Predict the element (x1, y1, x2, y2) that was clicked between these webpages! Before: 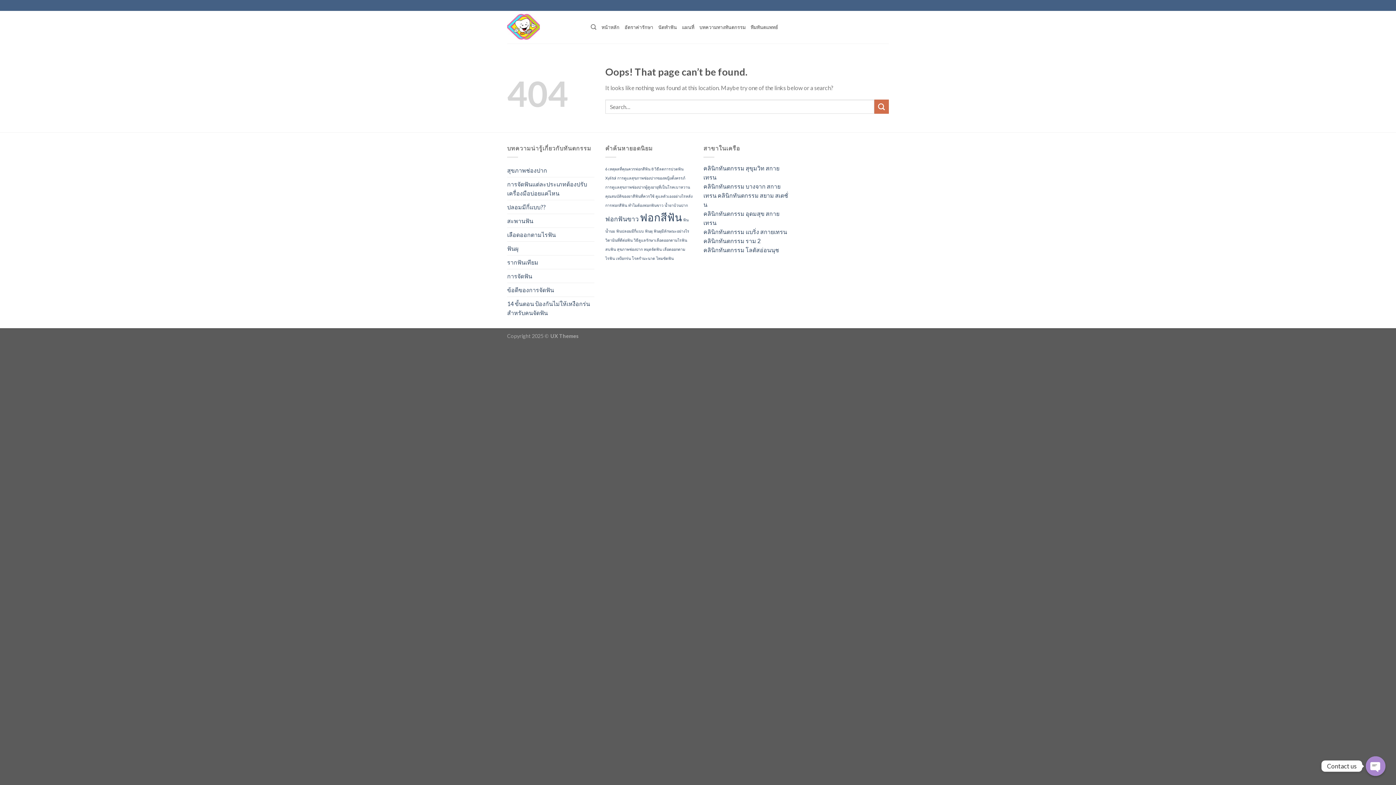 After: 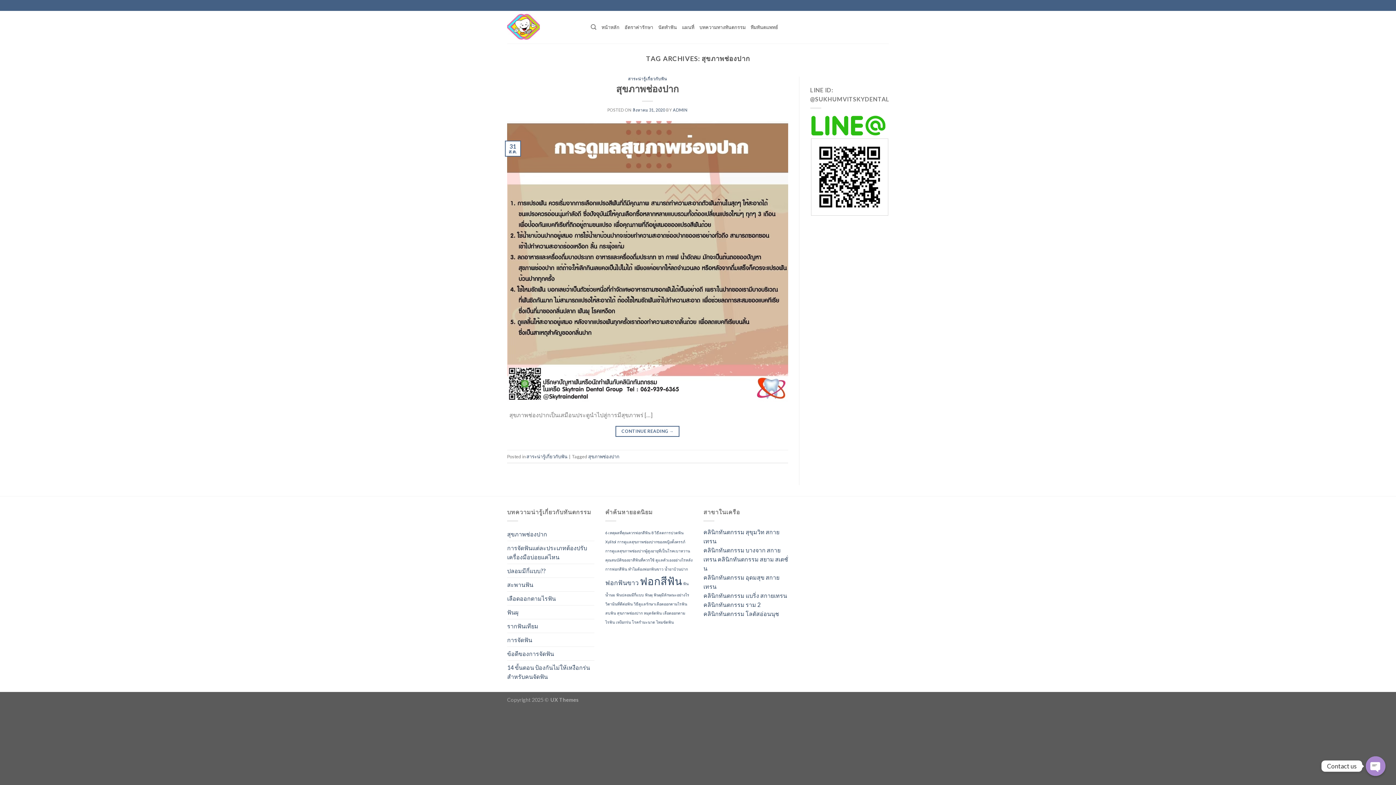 Action: label: สุขภาพช่องปาก (1 รายการ) bbox: (617, 246, 642, 251)